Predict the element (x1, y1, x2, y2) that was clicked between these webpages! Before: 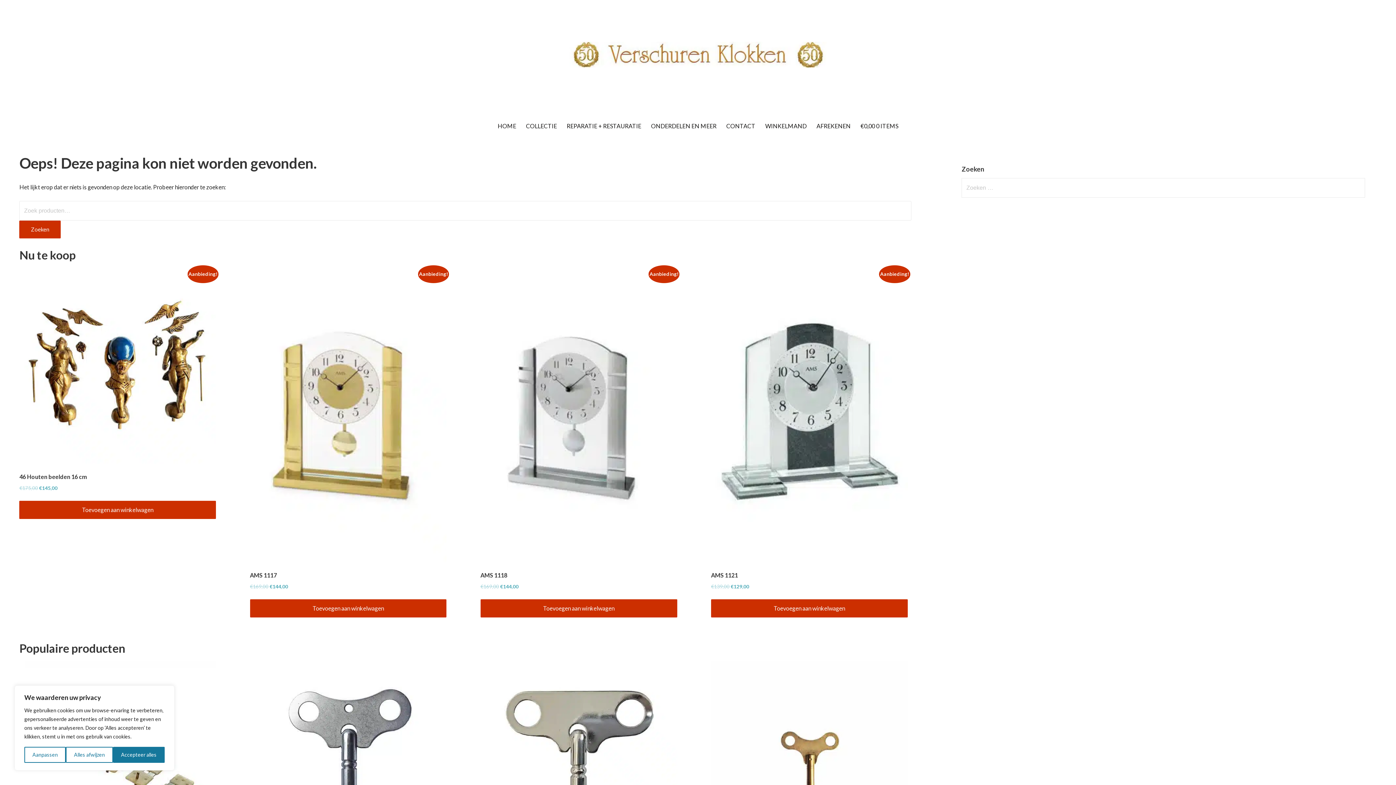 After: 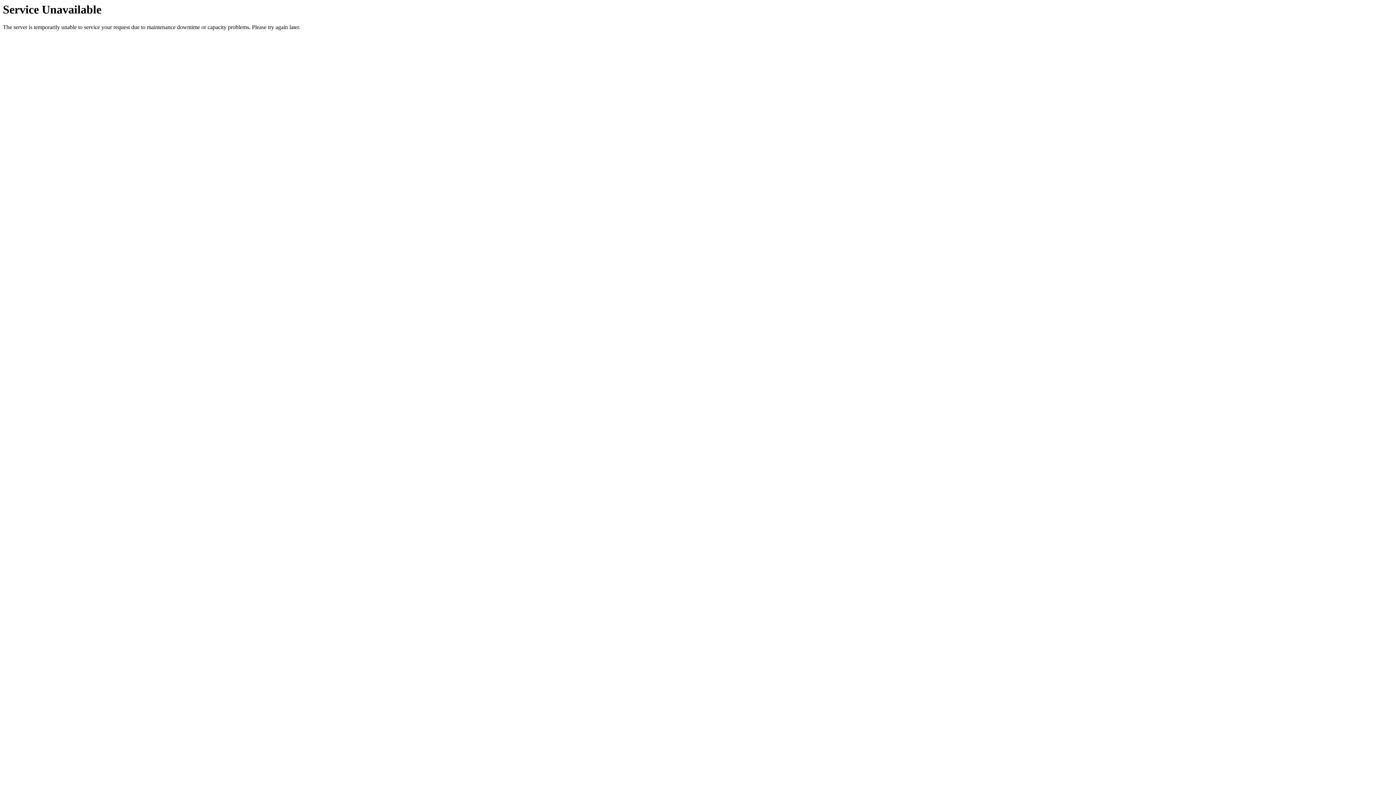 Action: bbox: (812, 112, 855, 140) label: AFREKENEN